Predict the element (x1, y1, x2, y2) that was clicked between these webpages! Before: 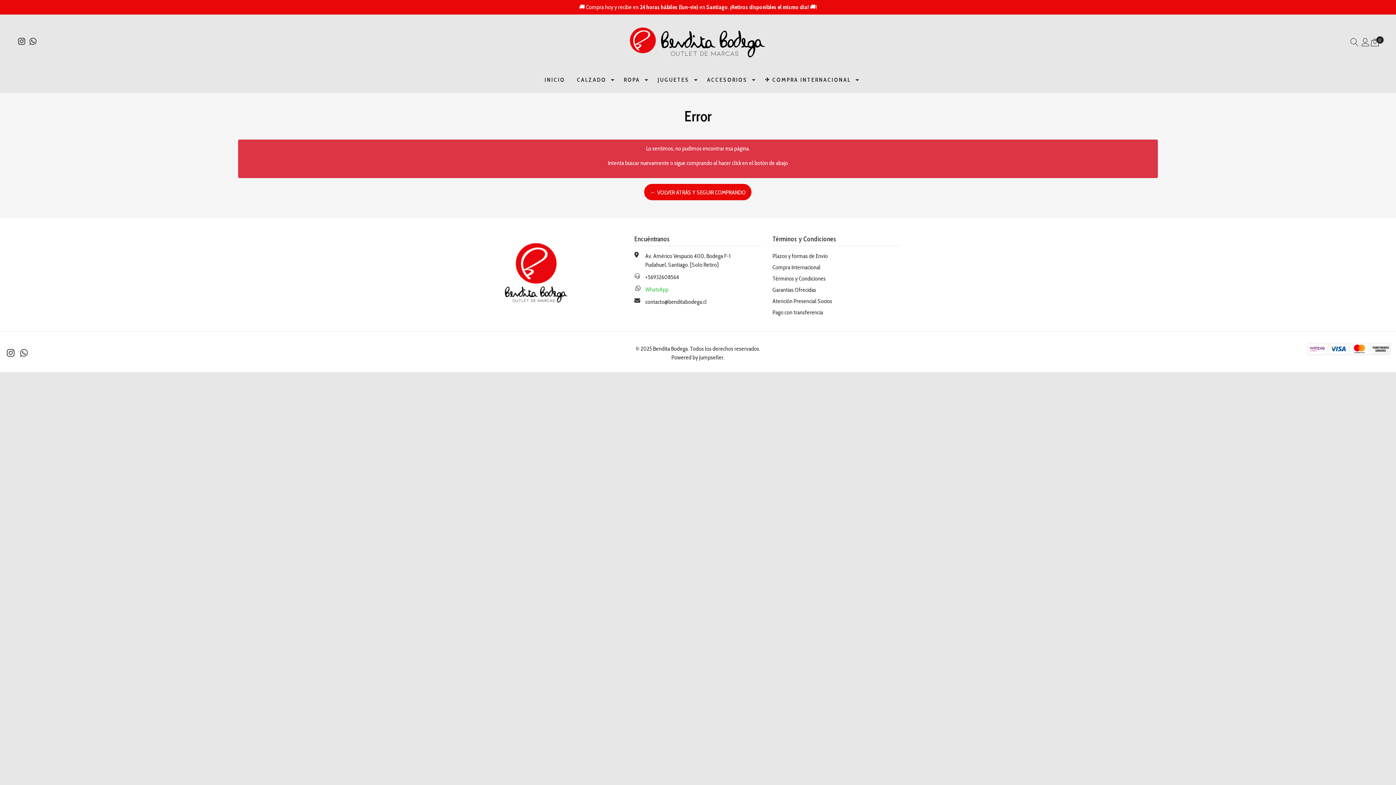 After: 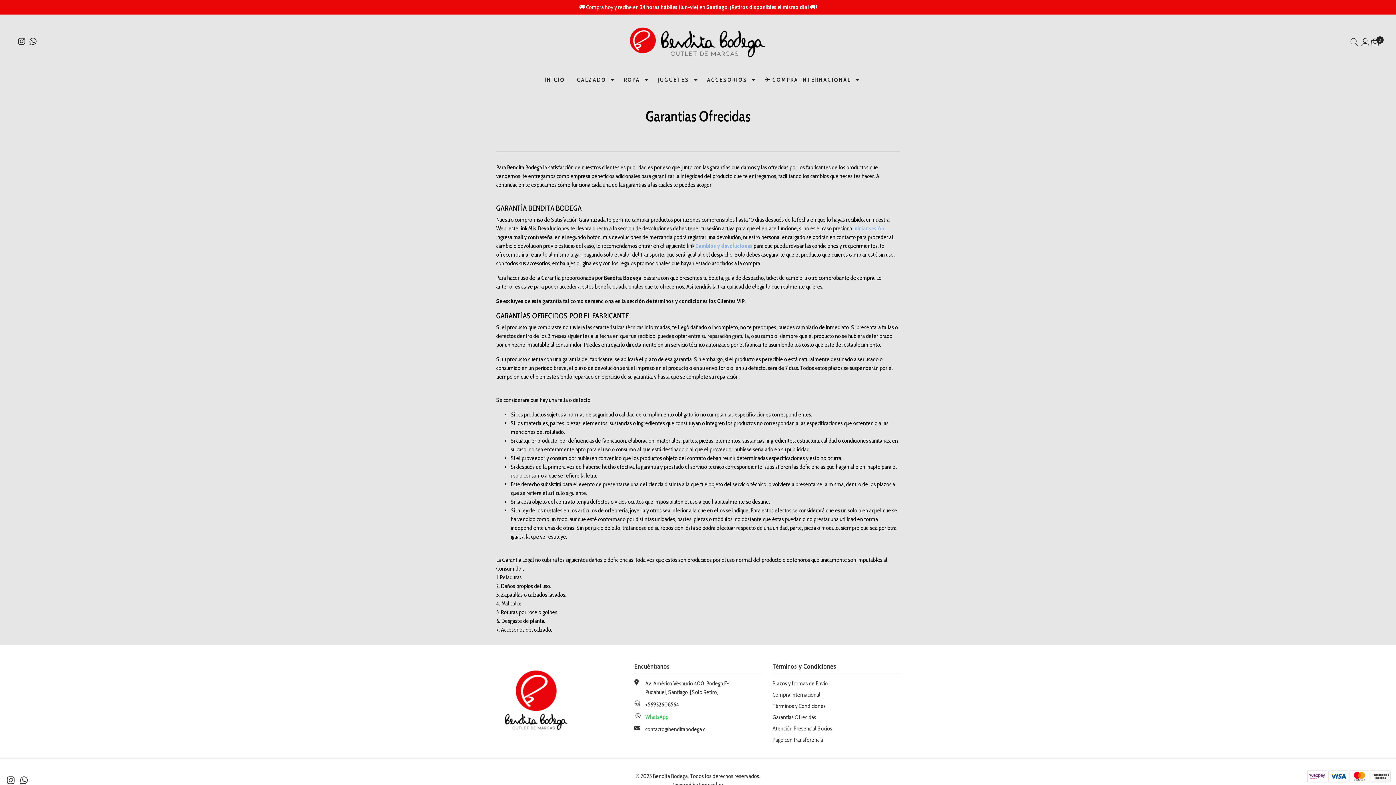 Action: label: Garantias Ofrecidas bbox: (772, 286, 816, 293)